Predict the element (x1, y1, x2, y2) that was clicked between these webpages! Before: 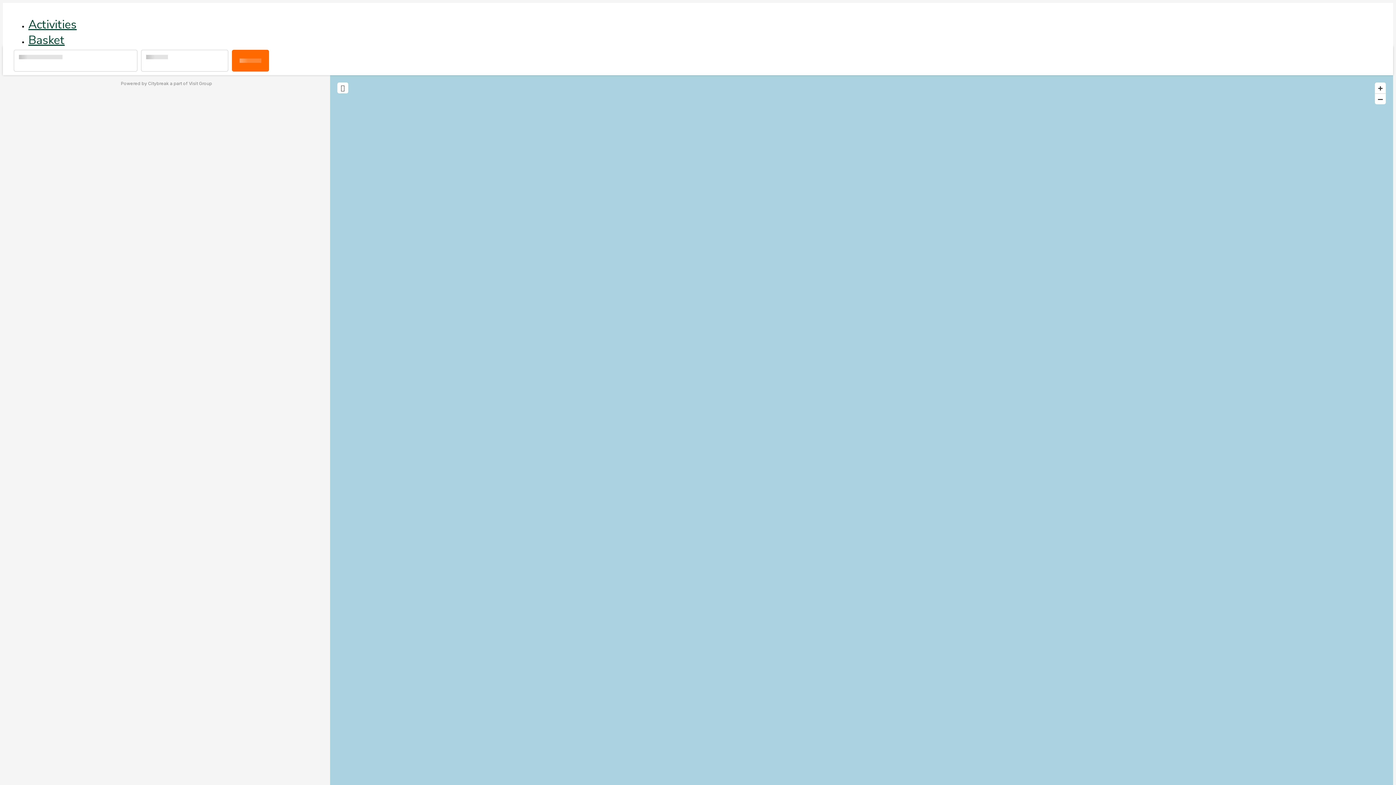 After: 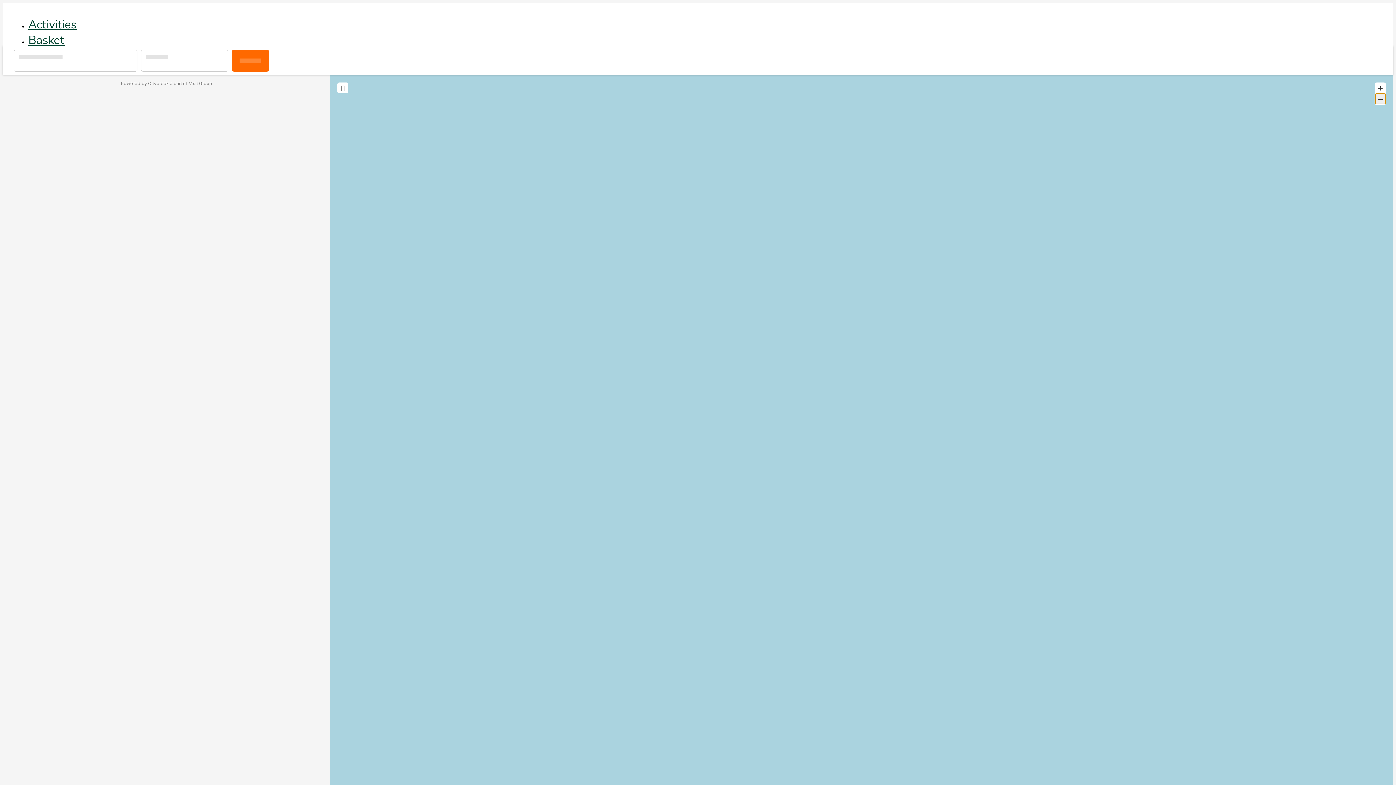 Action: bbox: (1375, 93, 1386, 104) label: –